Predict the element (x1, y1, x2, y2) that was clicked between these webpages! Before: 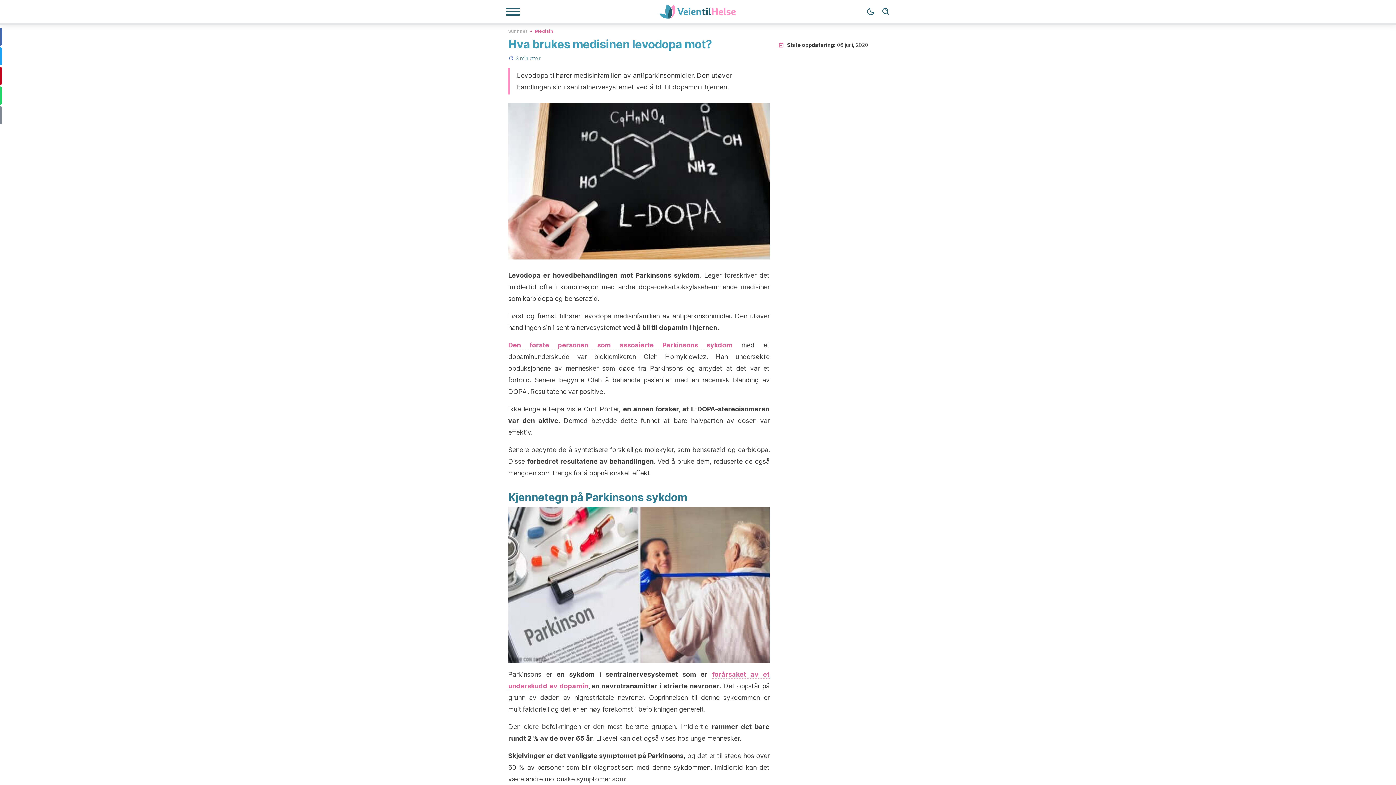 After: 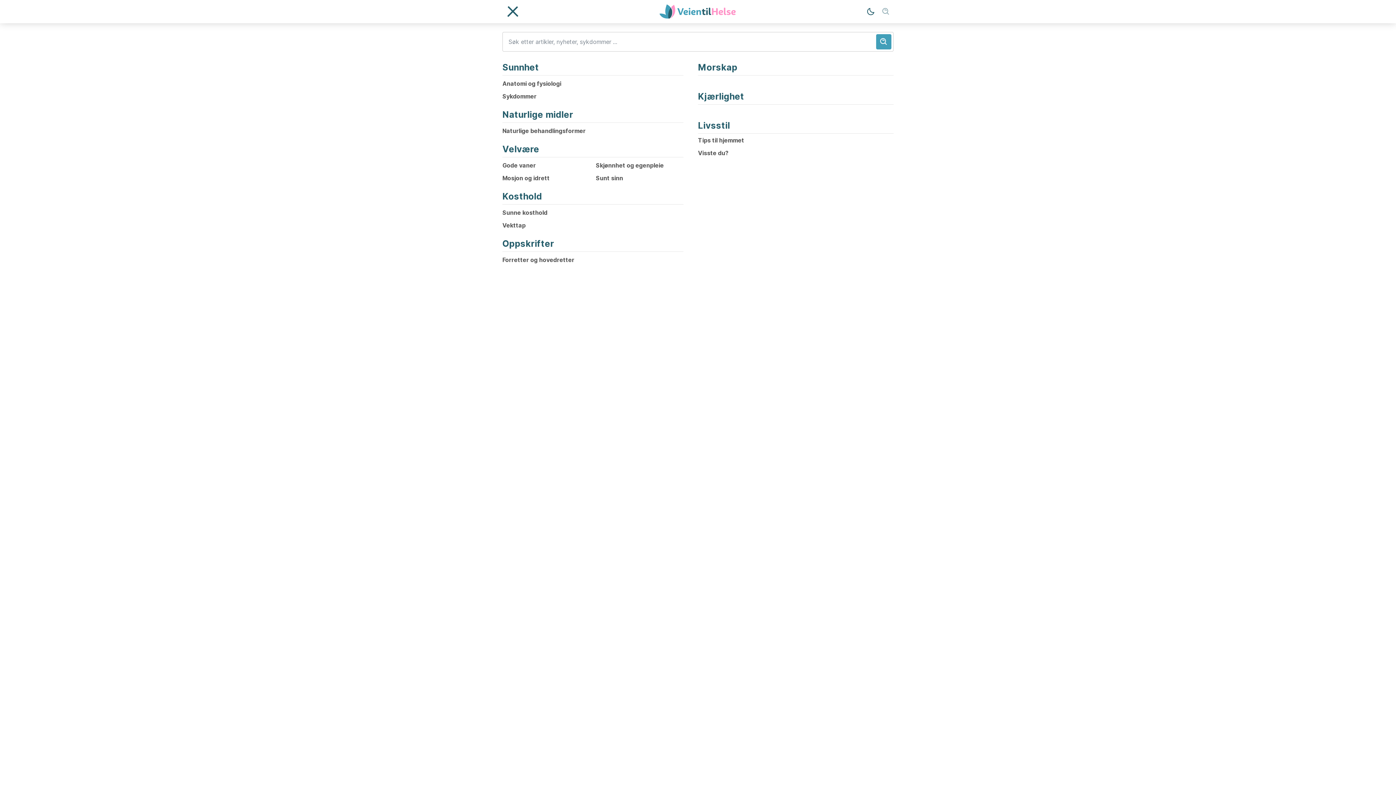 Action: bbox: (878, 4, 893, 19) label: Søk